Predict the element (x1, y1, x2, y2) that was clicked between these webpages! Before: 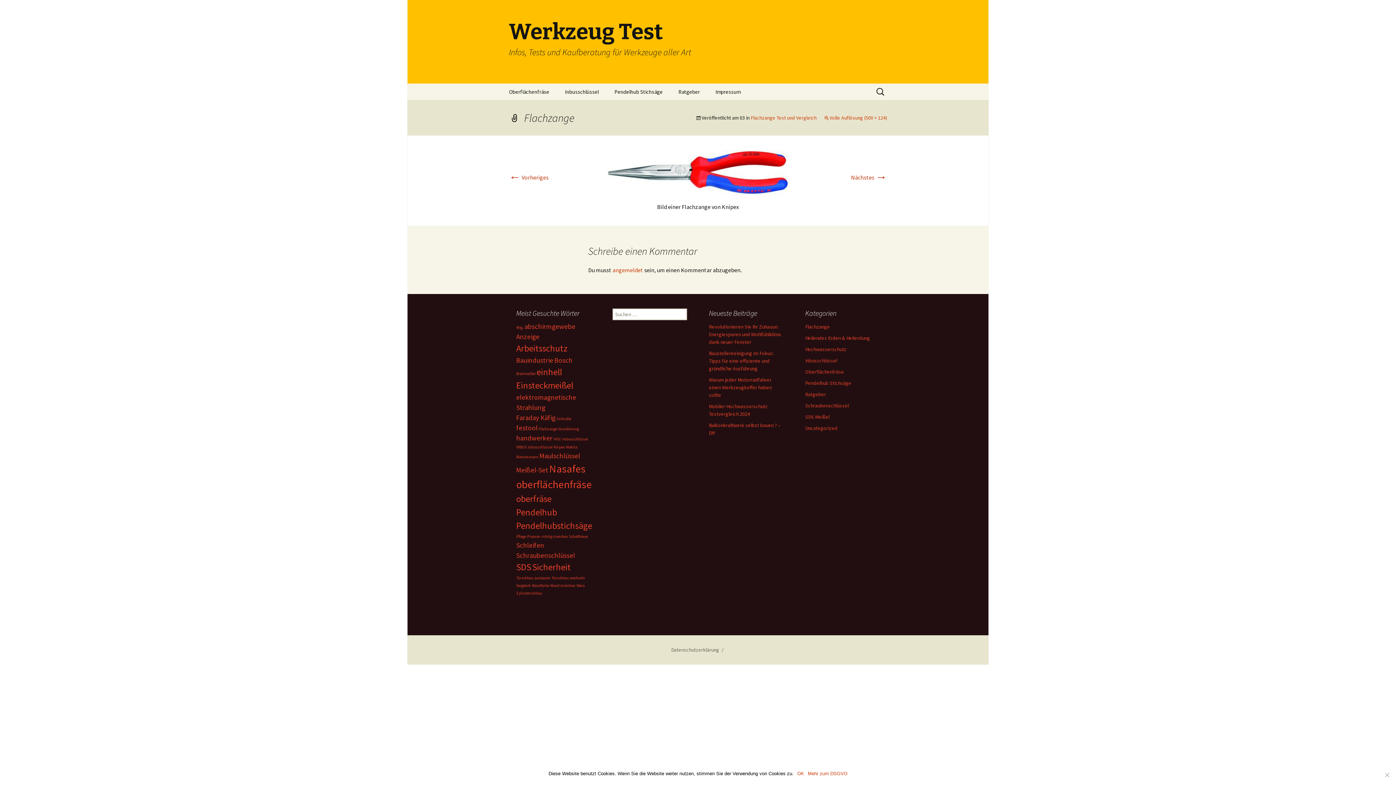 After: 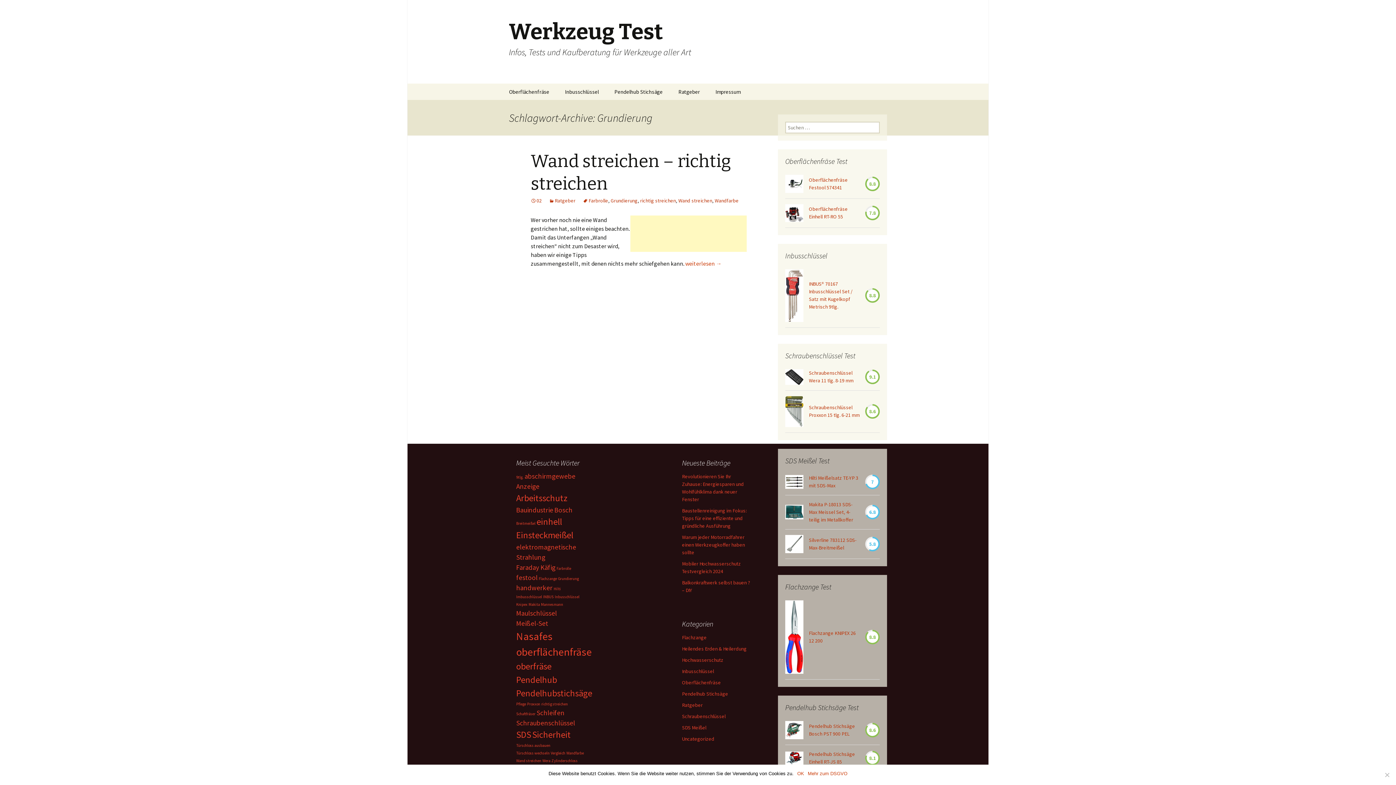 Action: label: Grundierung (1 Eintrag) bbox: (558, 426, 578, 431)